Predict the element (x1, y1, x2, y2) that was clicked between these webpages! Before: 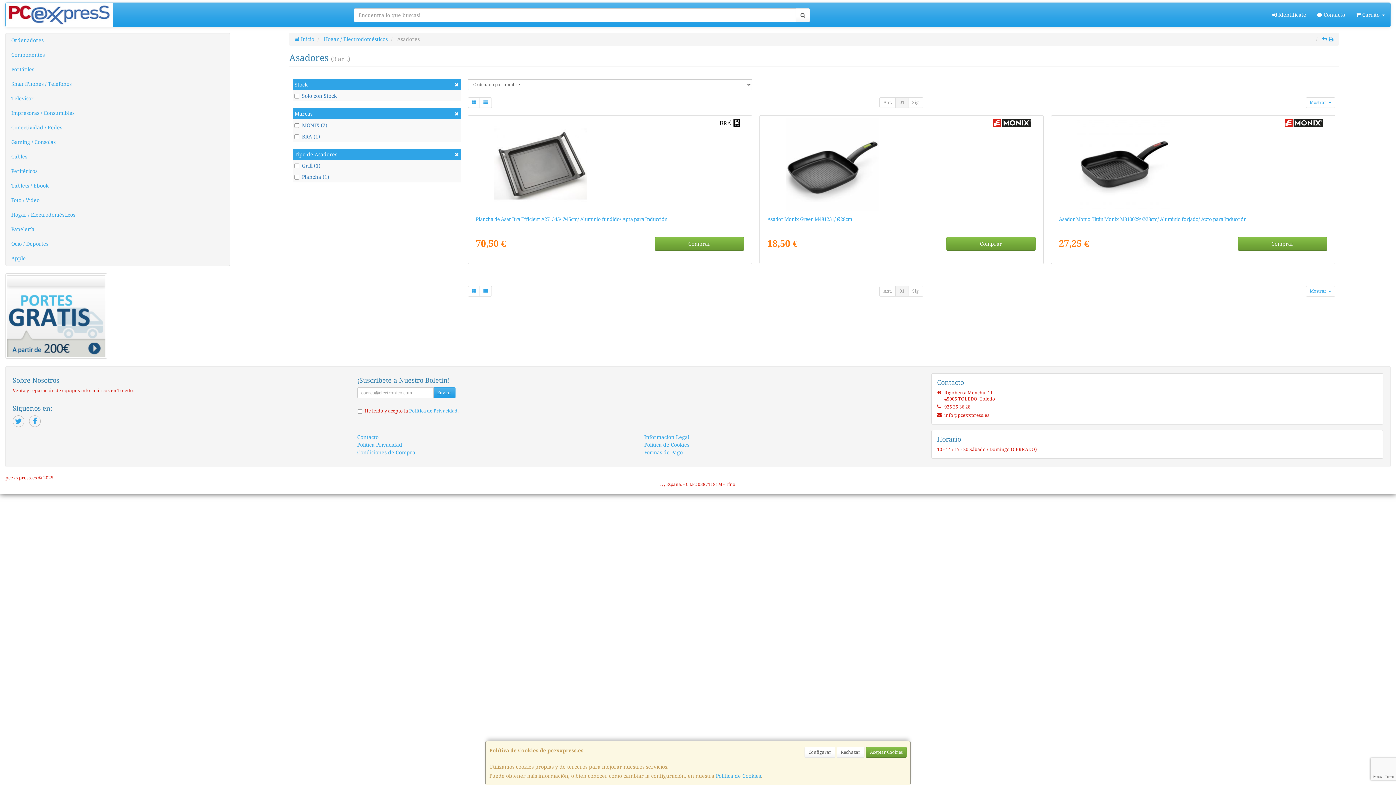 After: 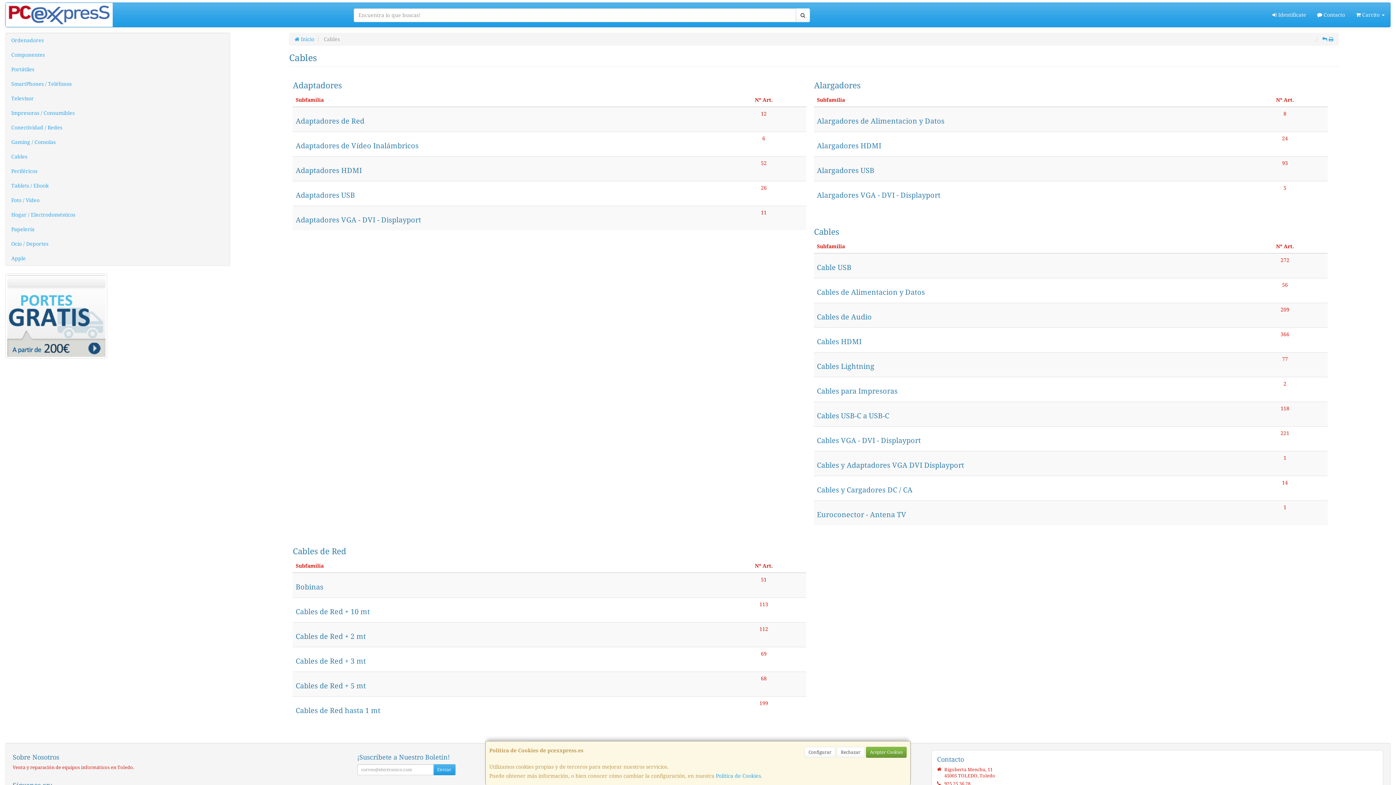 Action: bbox: (5, 149, 229, 164) label: Cables